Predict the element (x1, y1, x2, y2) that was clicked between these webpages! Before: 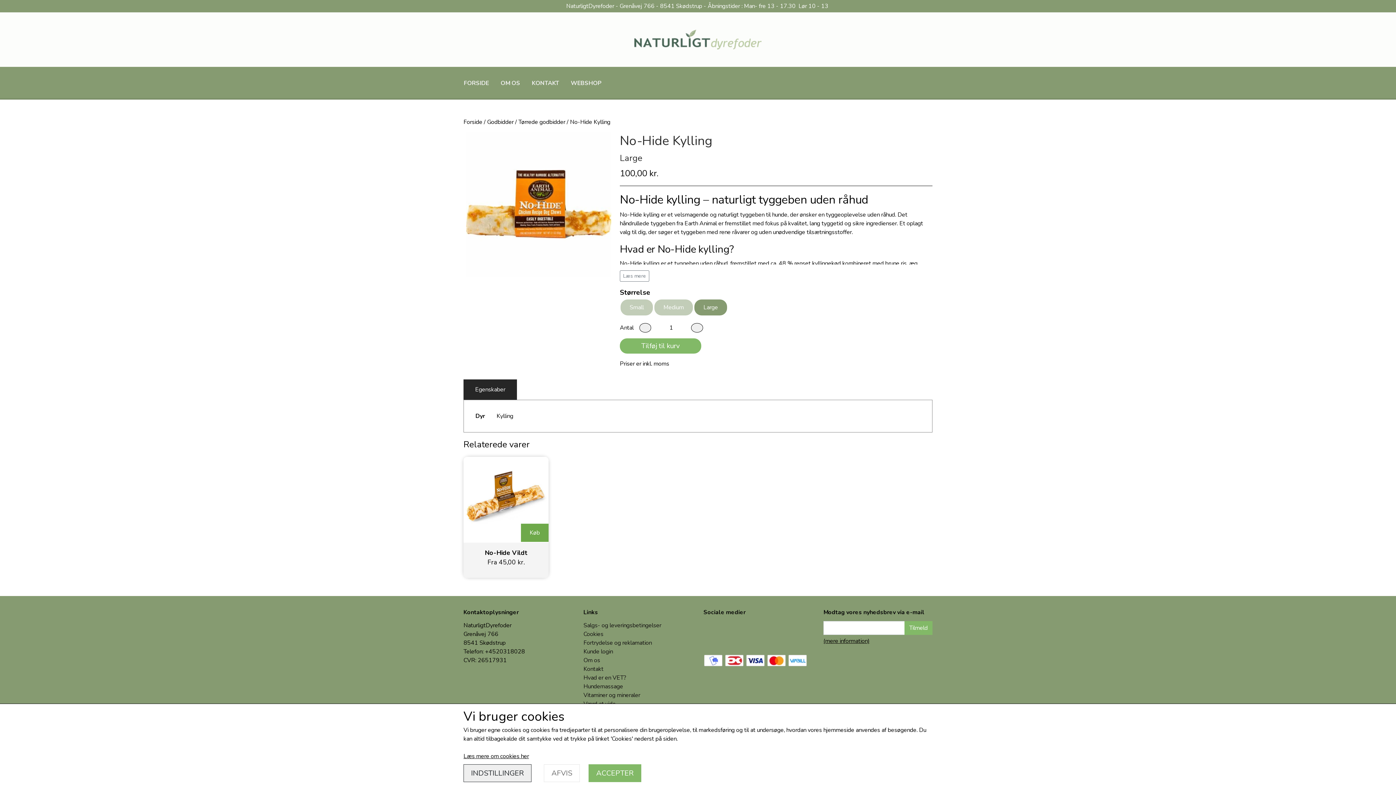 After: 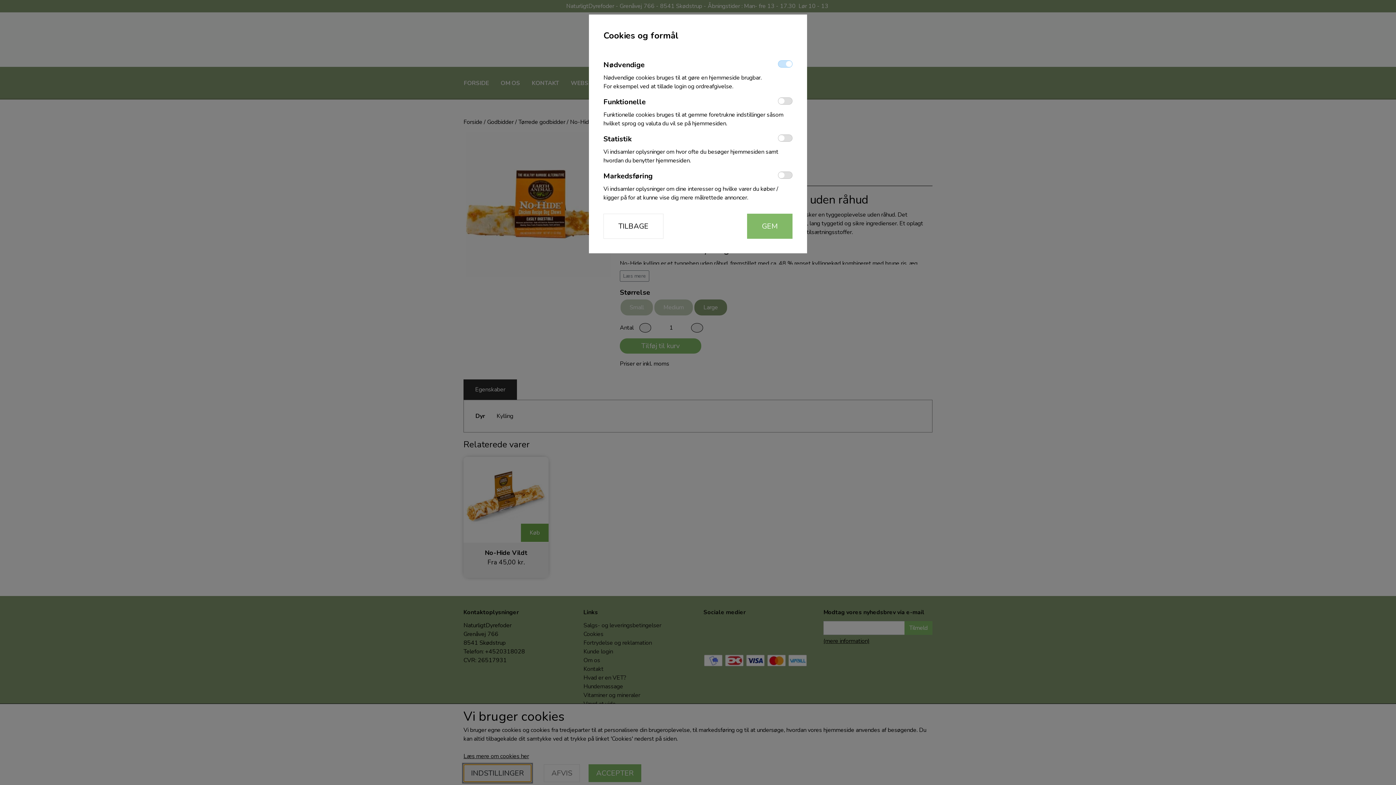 Action: bbox: (463, 764, 531, 782) label: INDSTILLINGER